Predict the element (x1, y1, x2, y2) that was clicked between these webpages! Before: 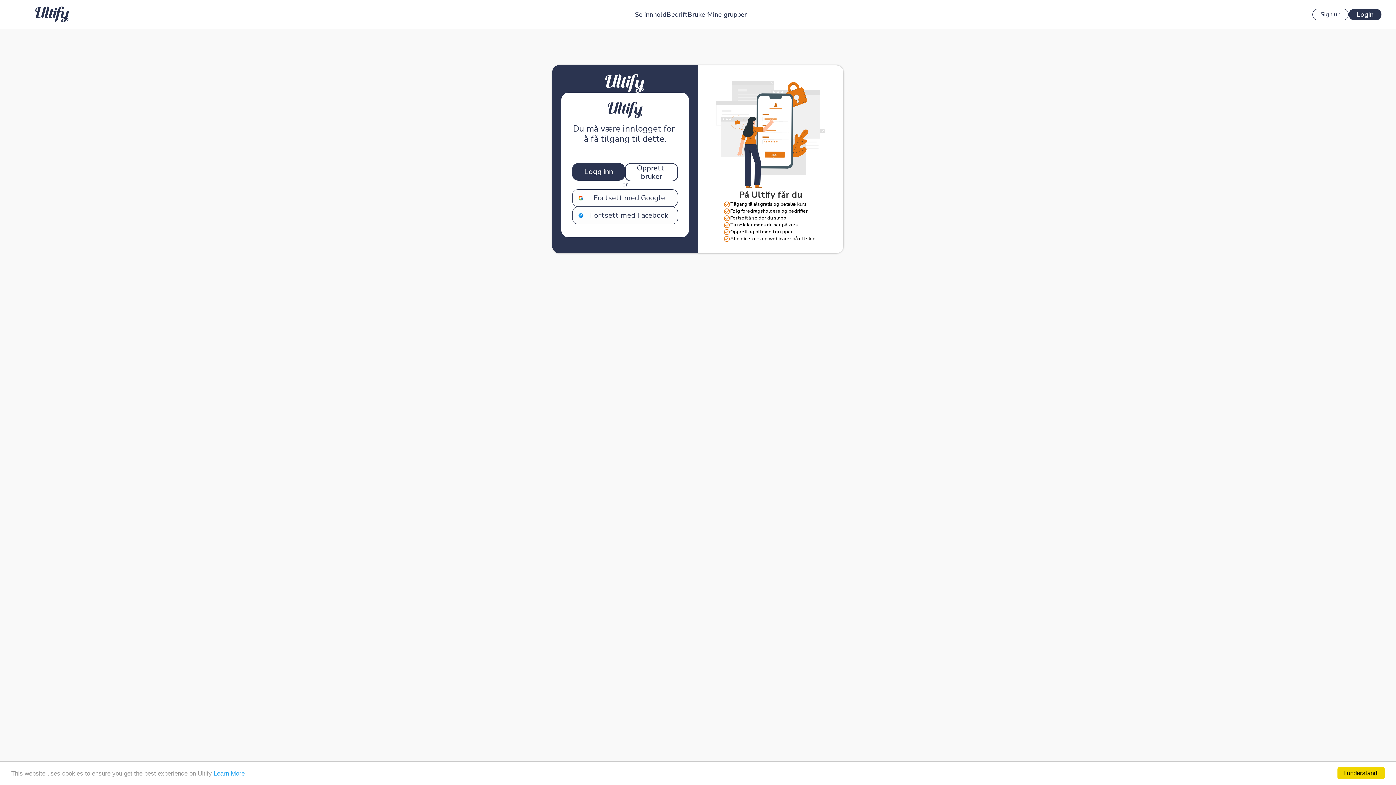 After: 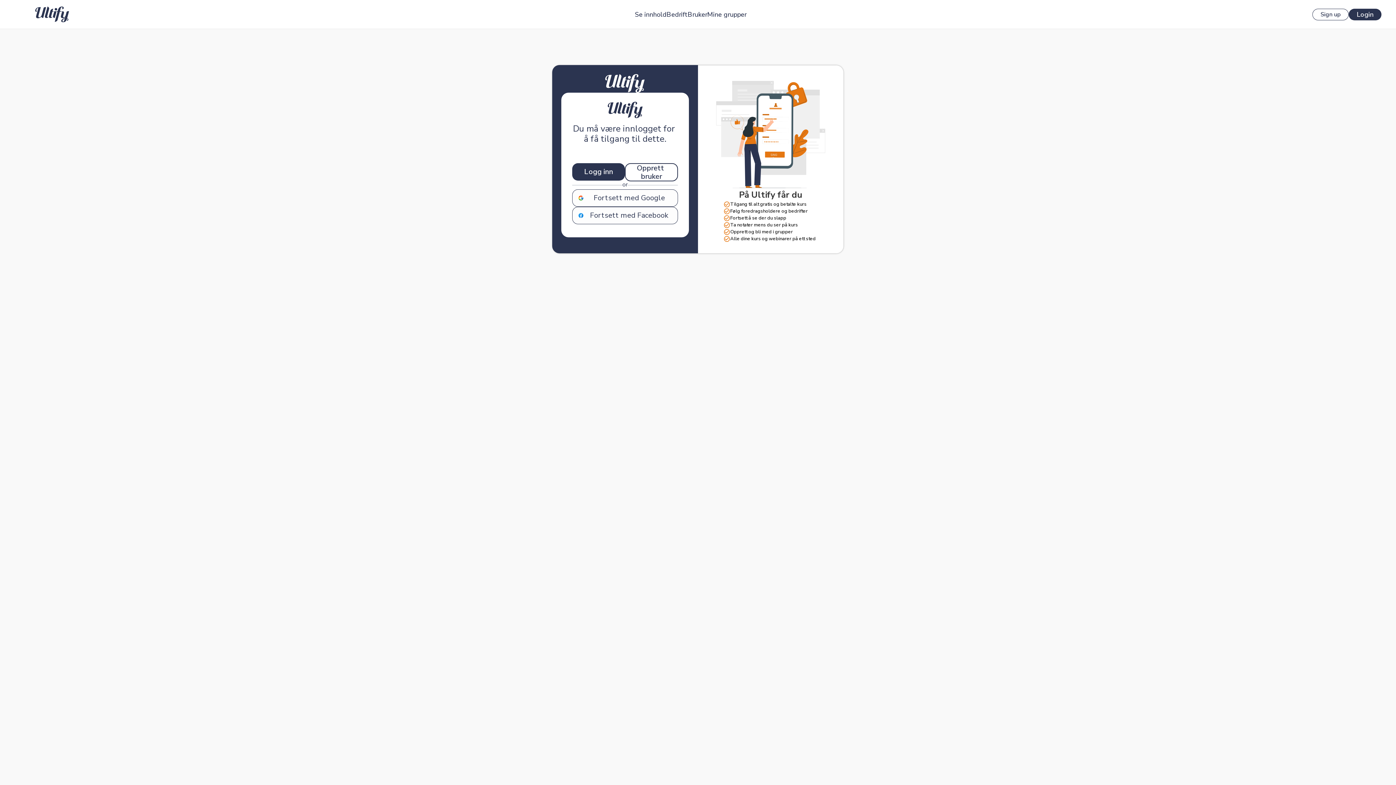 Action: label: I understand! bbox: (1337, 767, 1385, 779)